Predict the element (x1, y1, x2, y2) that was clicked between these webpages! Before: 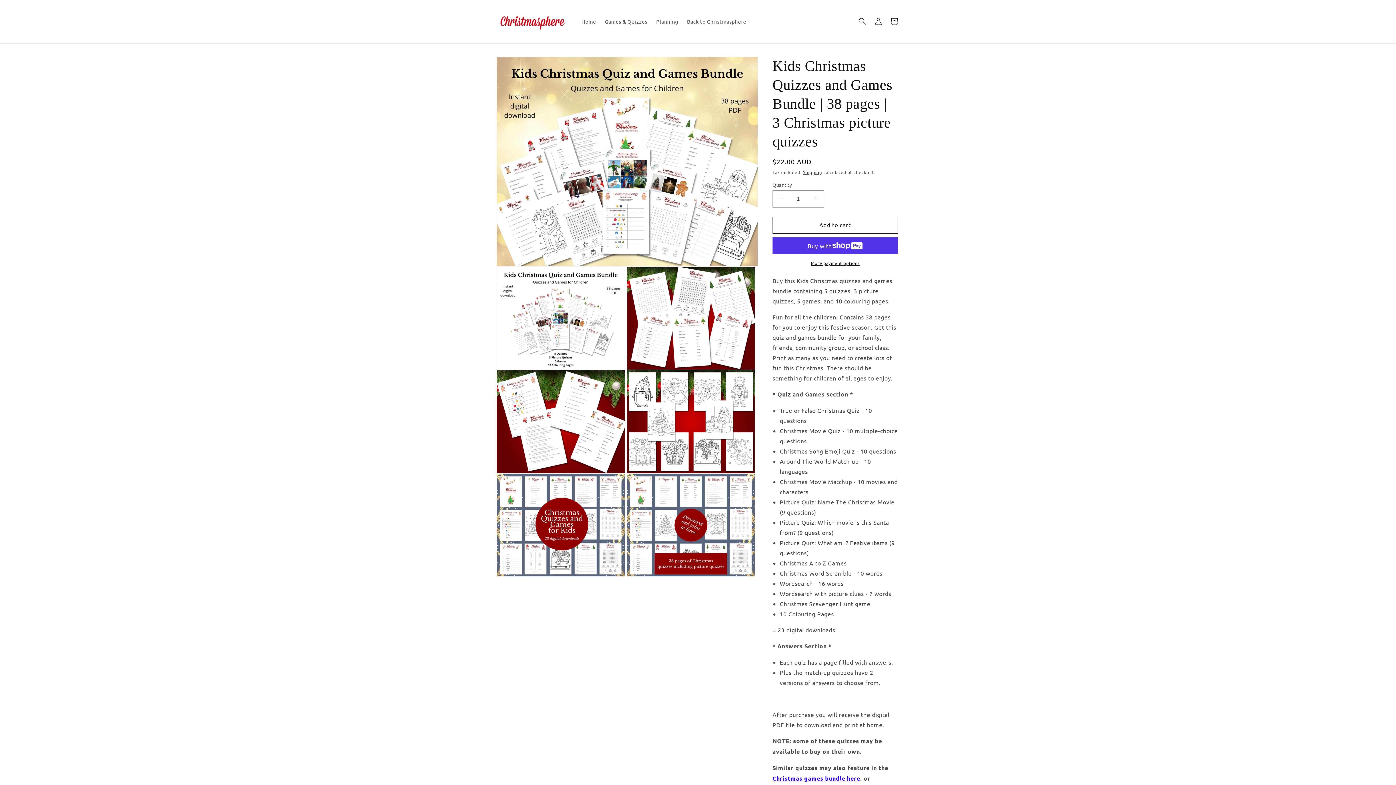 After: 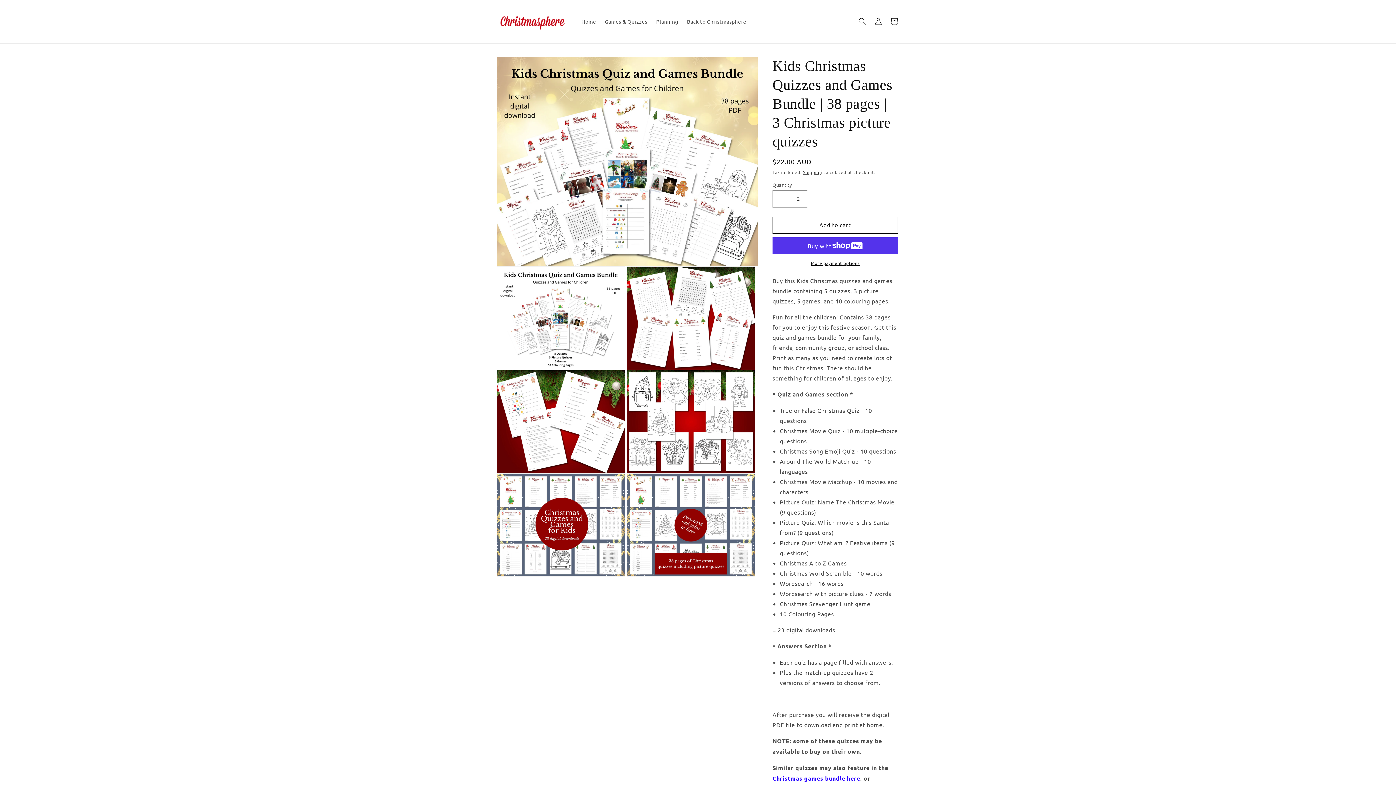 Action: label: Increase quantity for Kids Christmas Quizzes and Games Bundle | 38 pages | 3 Christmas picture quizzes bbox: (807, 190, 824, 207)